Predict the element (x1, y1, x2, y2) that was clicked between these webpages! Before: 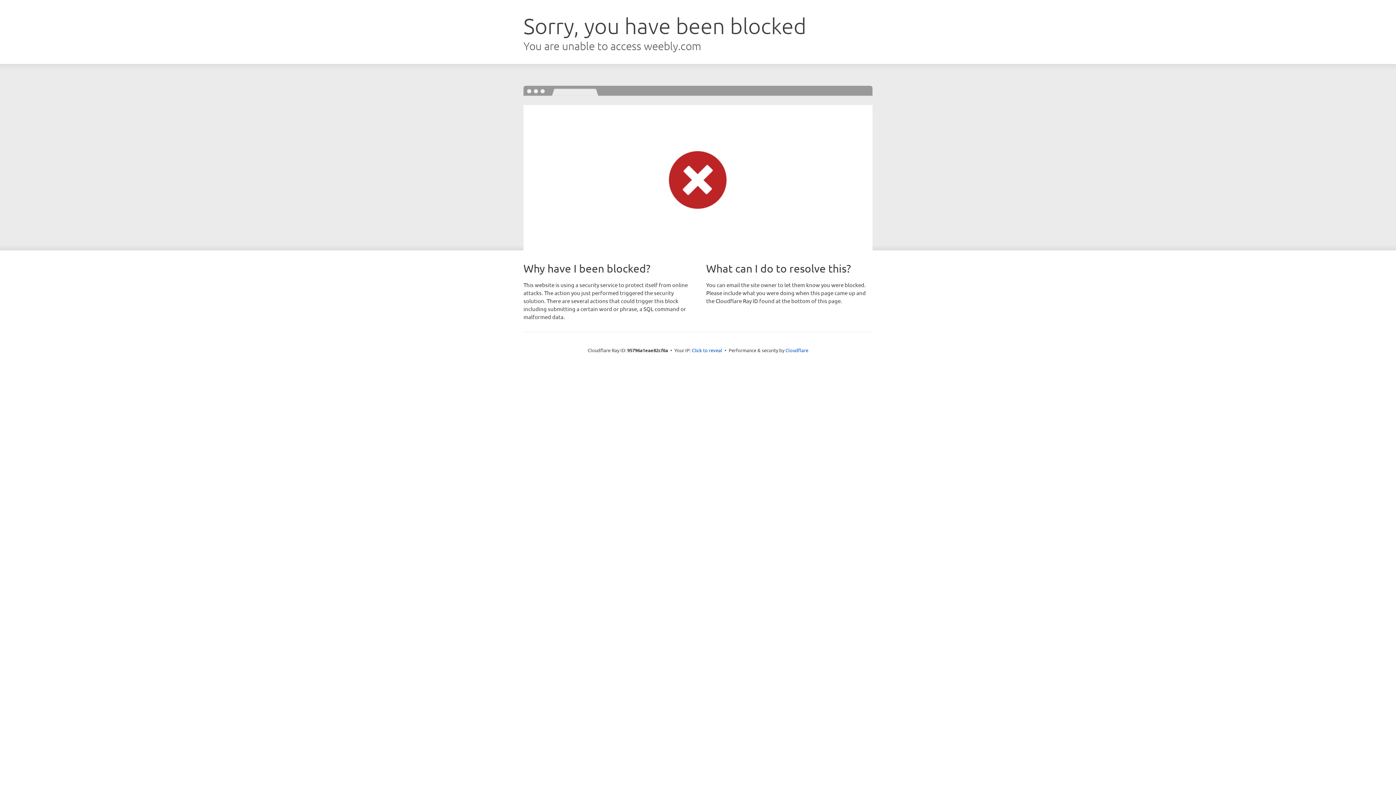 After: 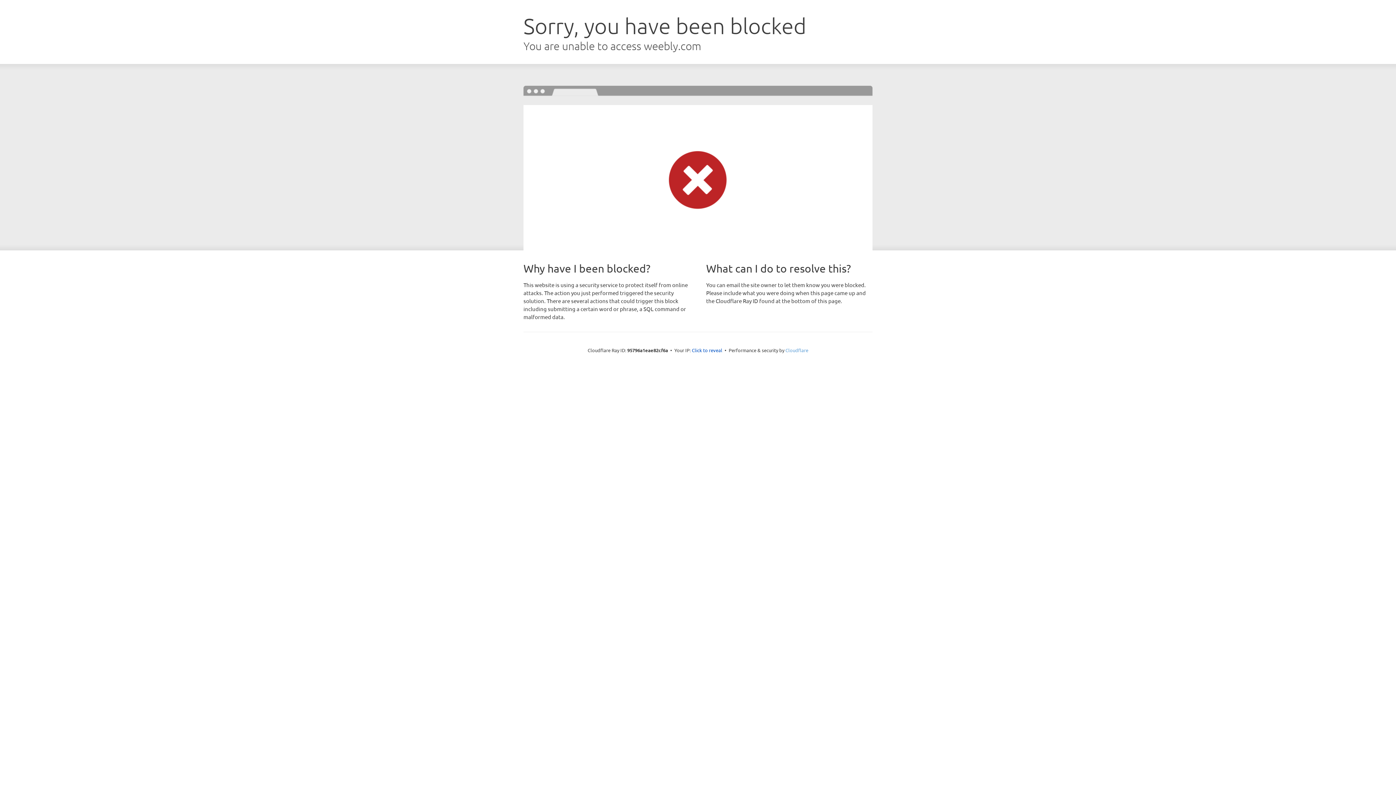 Action: bbox: (785, 347, 808, 353) label: Cloudflare